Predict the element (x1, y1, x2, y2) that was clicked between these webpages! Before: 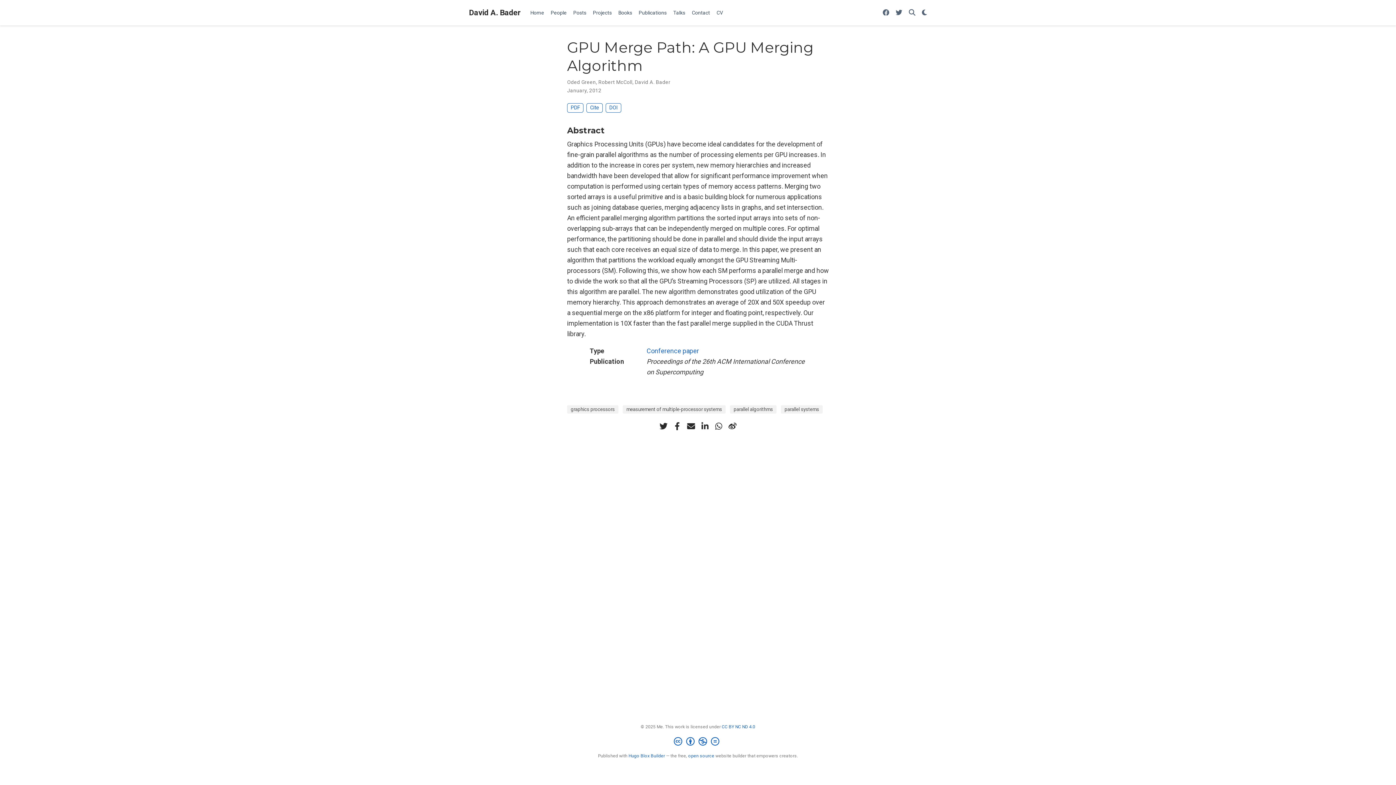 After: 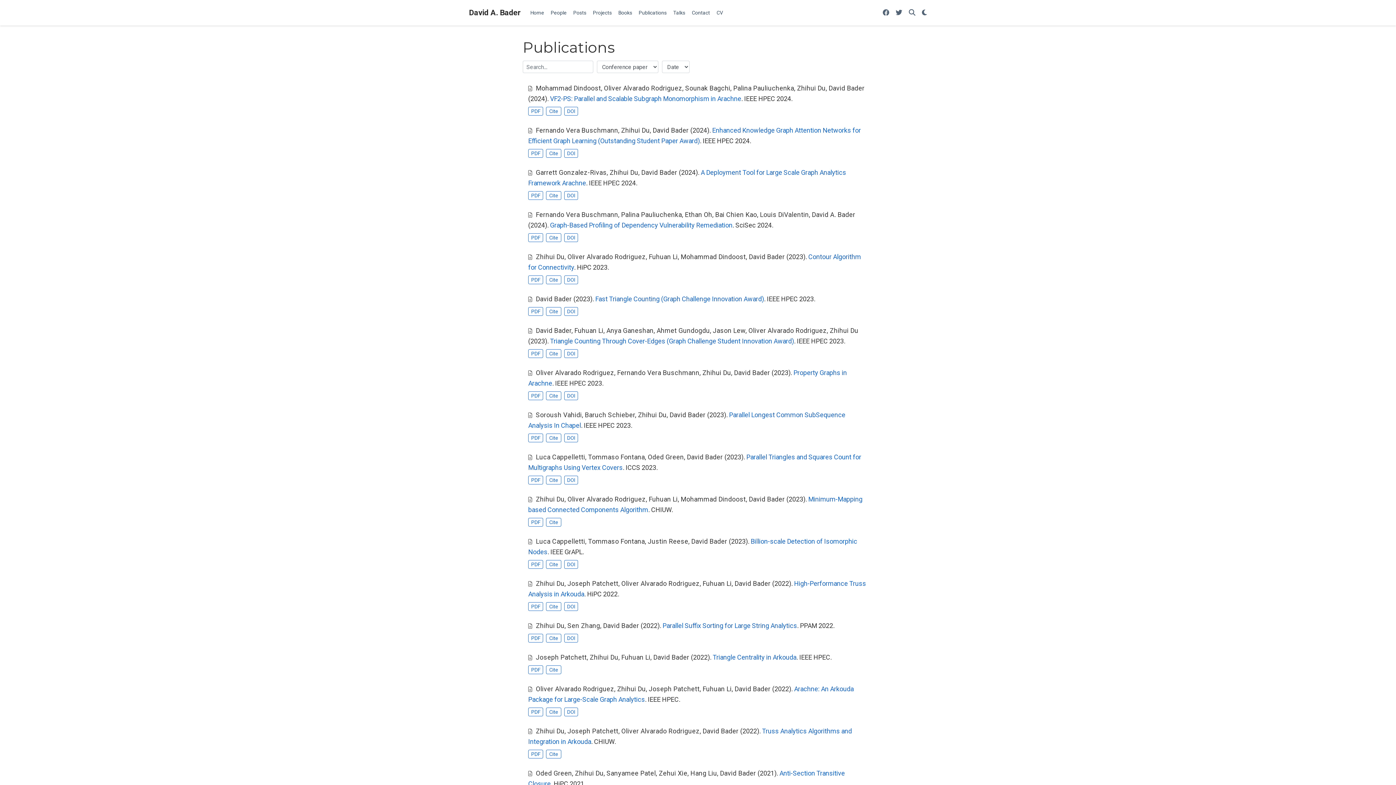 Action: label: Conference paper bbox: (646, 347, 699, 354)